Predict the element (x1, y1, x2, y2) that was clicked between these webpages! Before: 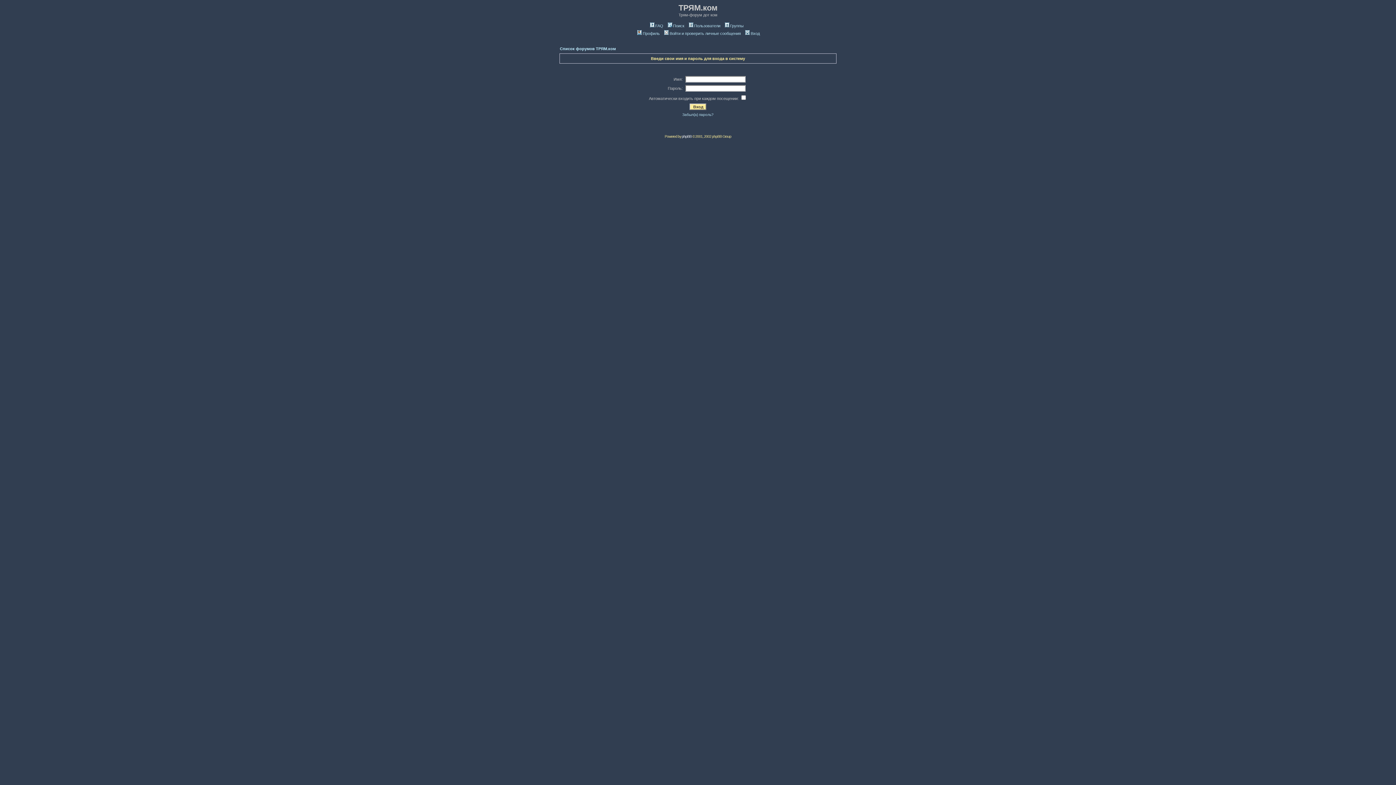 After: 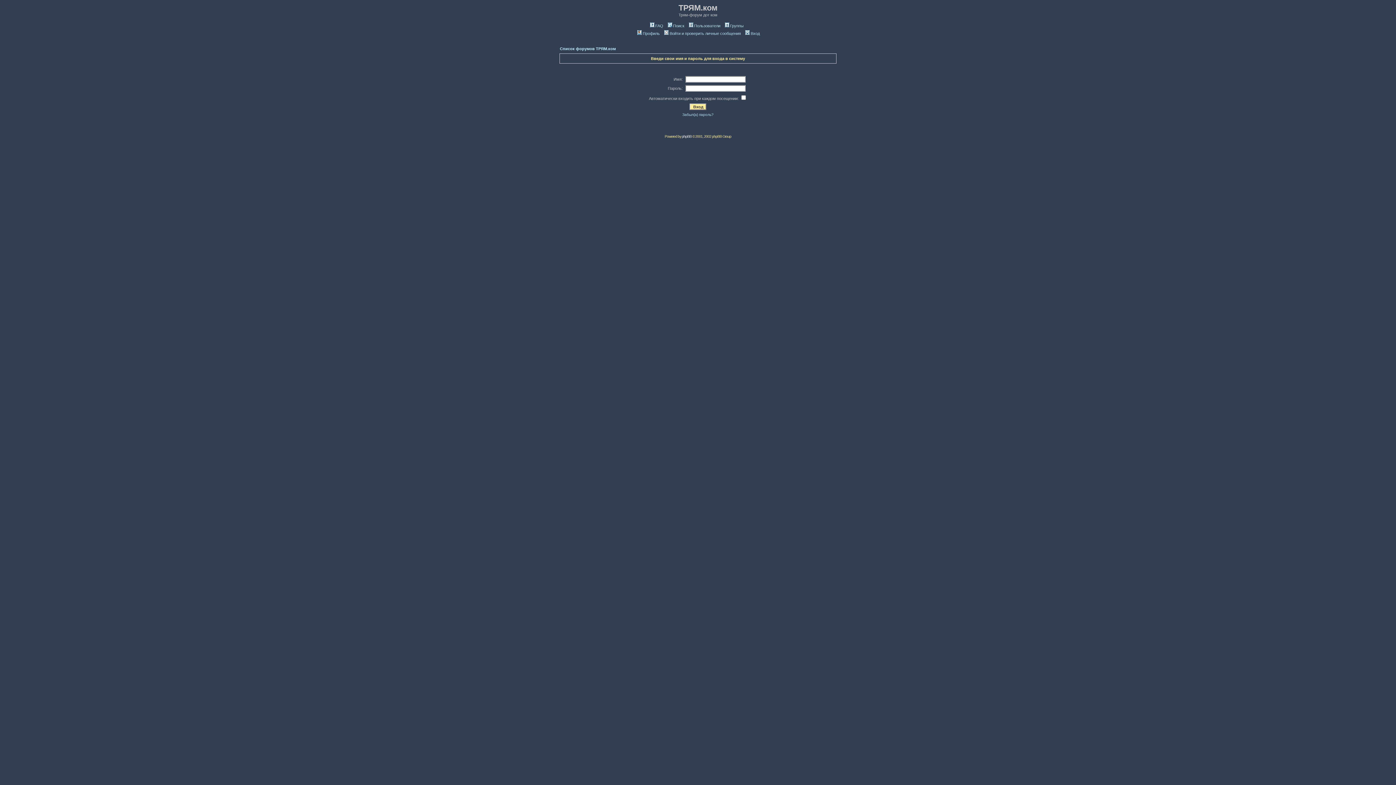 Action: bbox: (744, 31, 760, 35) label: Вход